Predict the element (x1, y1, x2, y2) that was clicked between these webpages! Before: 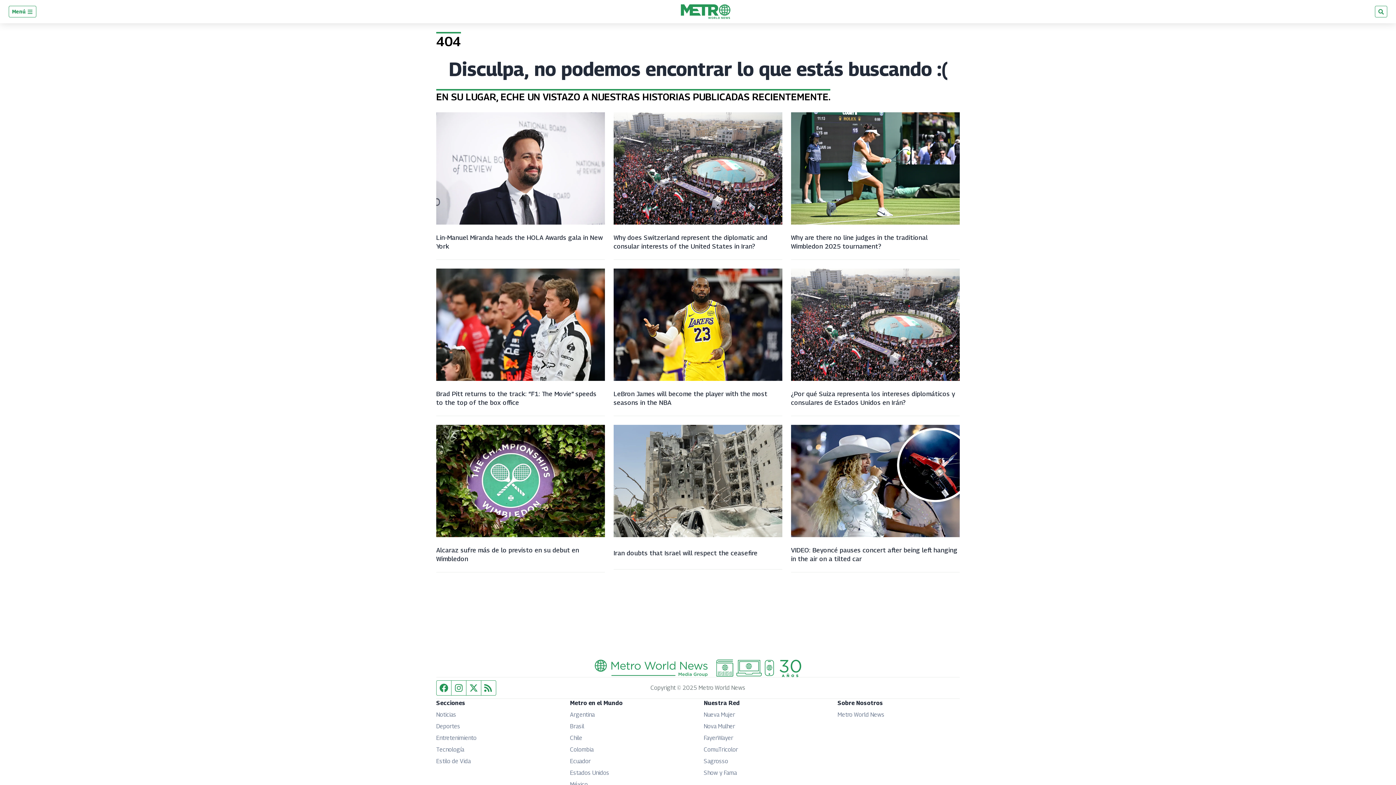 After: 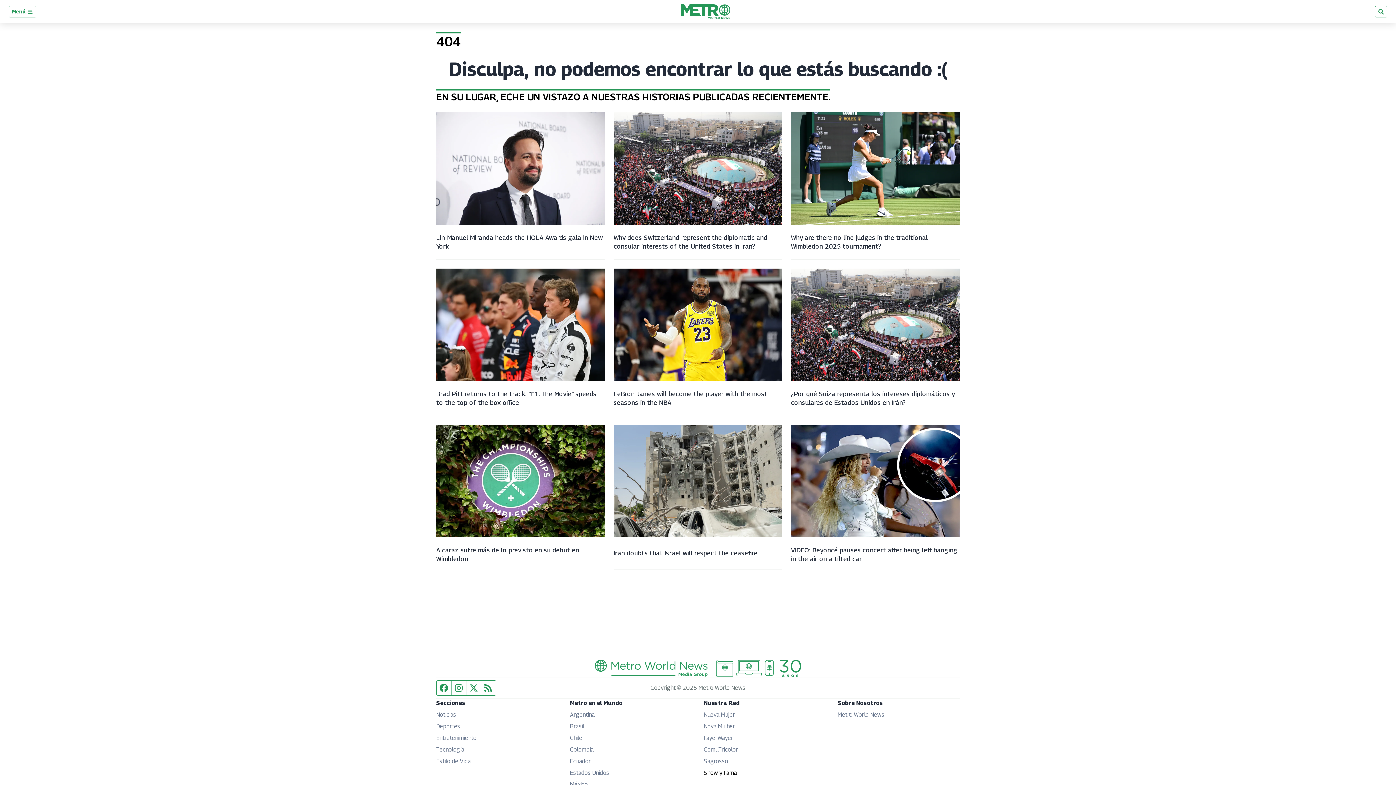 Action: bbox: (704, 769, 737, 776) label: Show y Fama
Opens in new window